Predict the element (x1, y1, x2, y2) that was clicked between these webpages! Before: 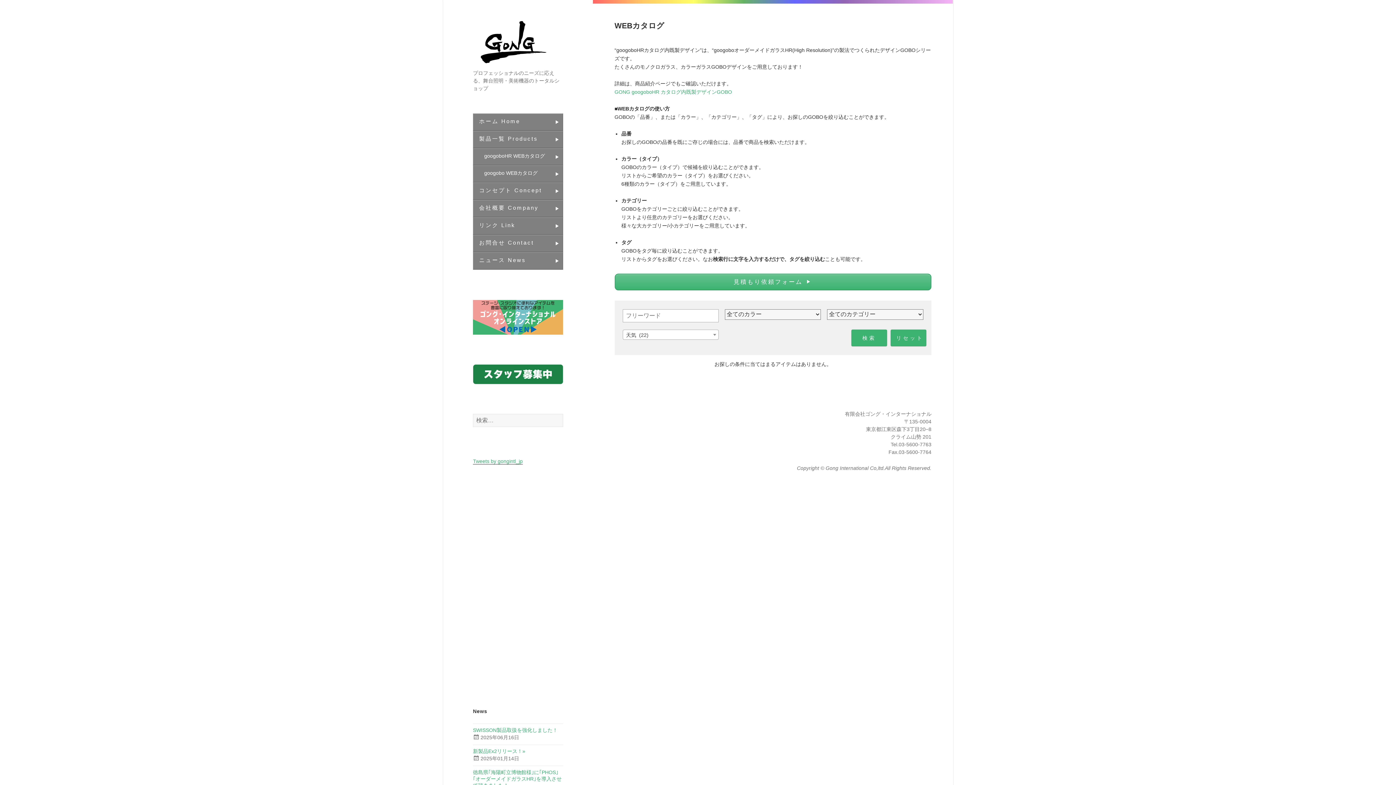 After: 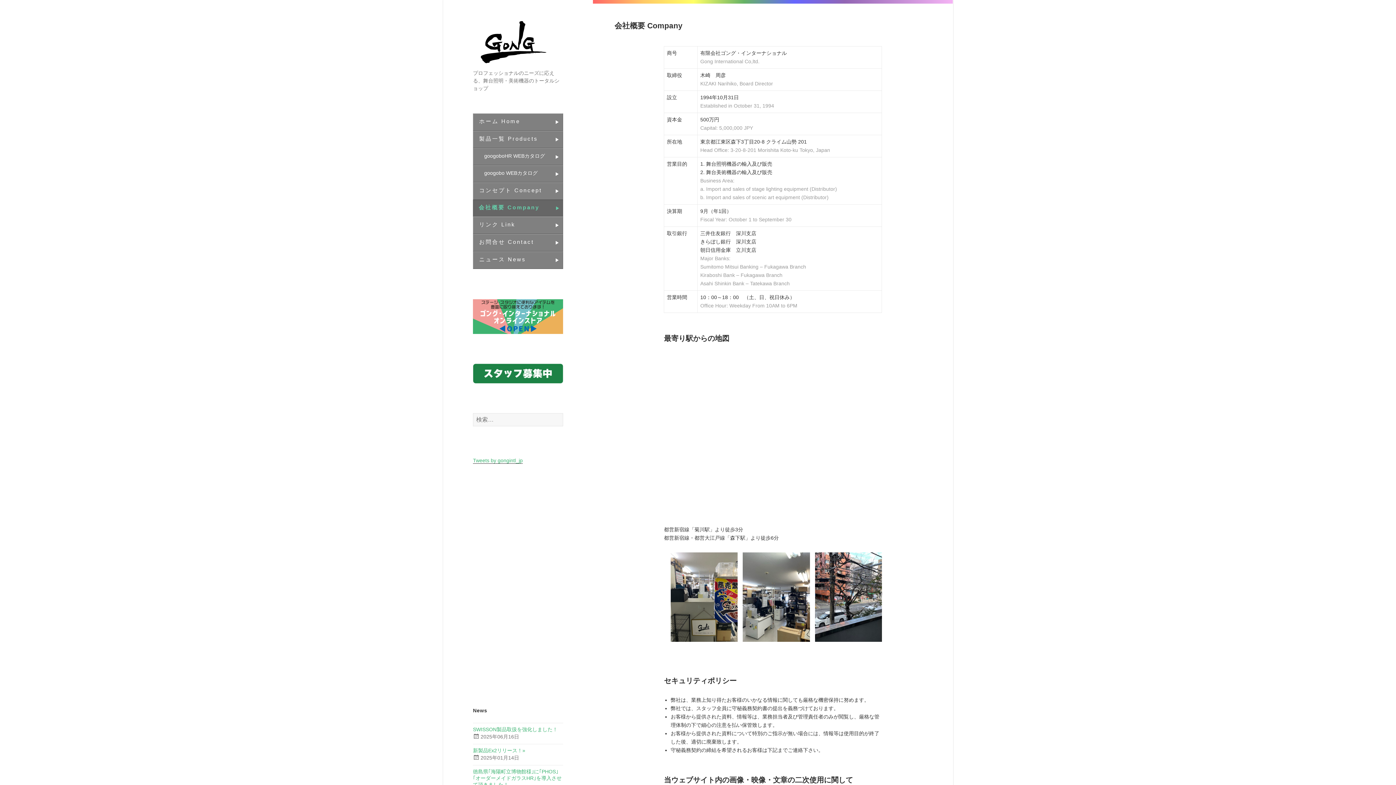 Action: bbox: (473, 200, 563, 217) label: 会社概要 Company